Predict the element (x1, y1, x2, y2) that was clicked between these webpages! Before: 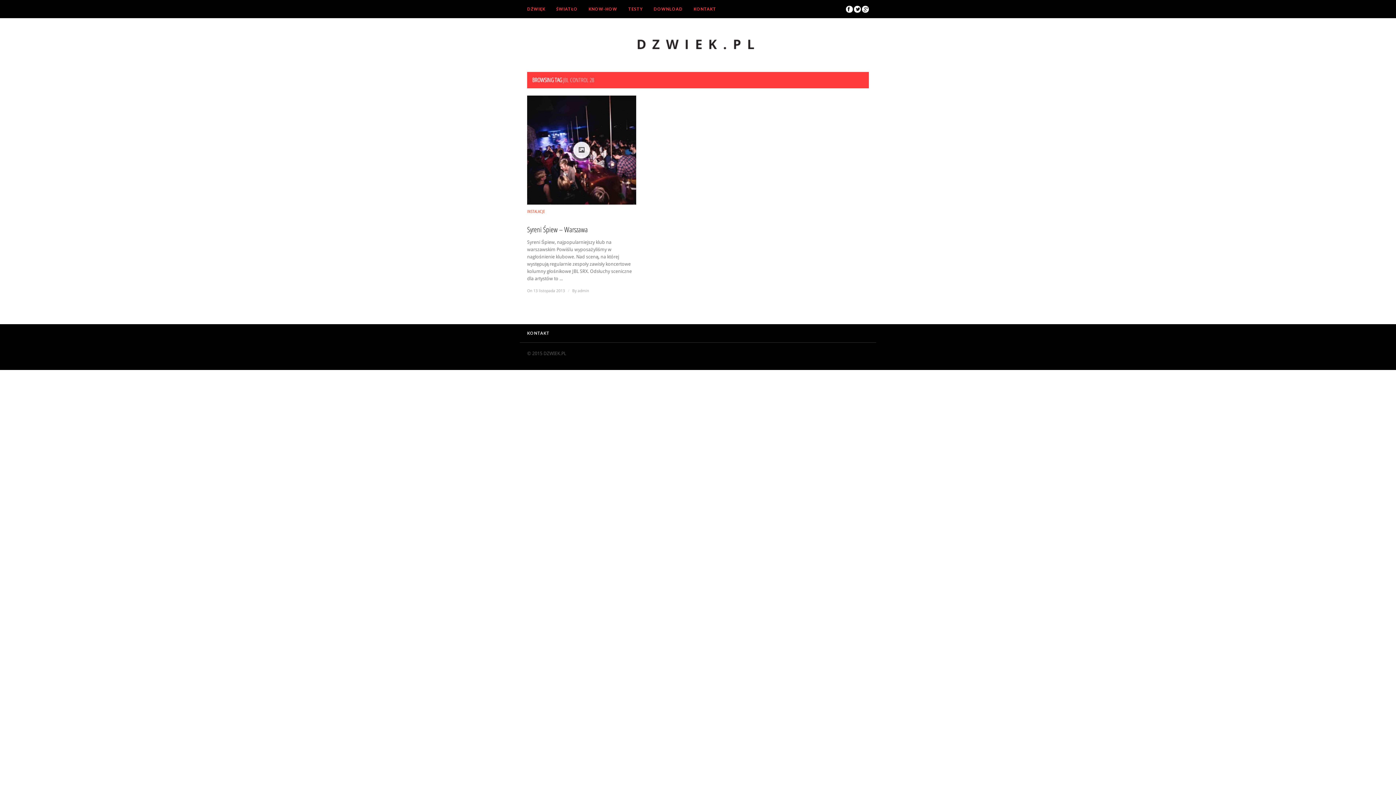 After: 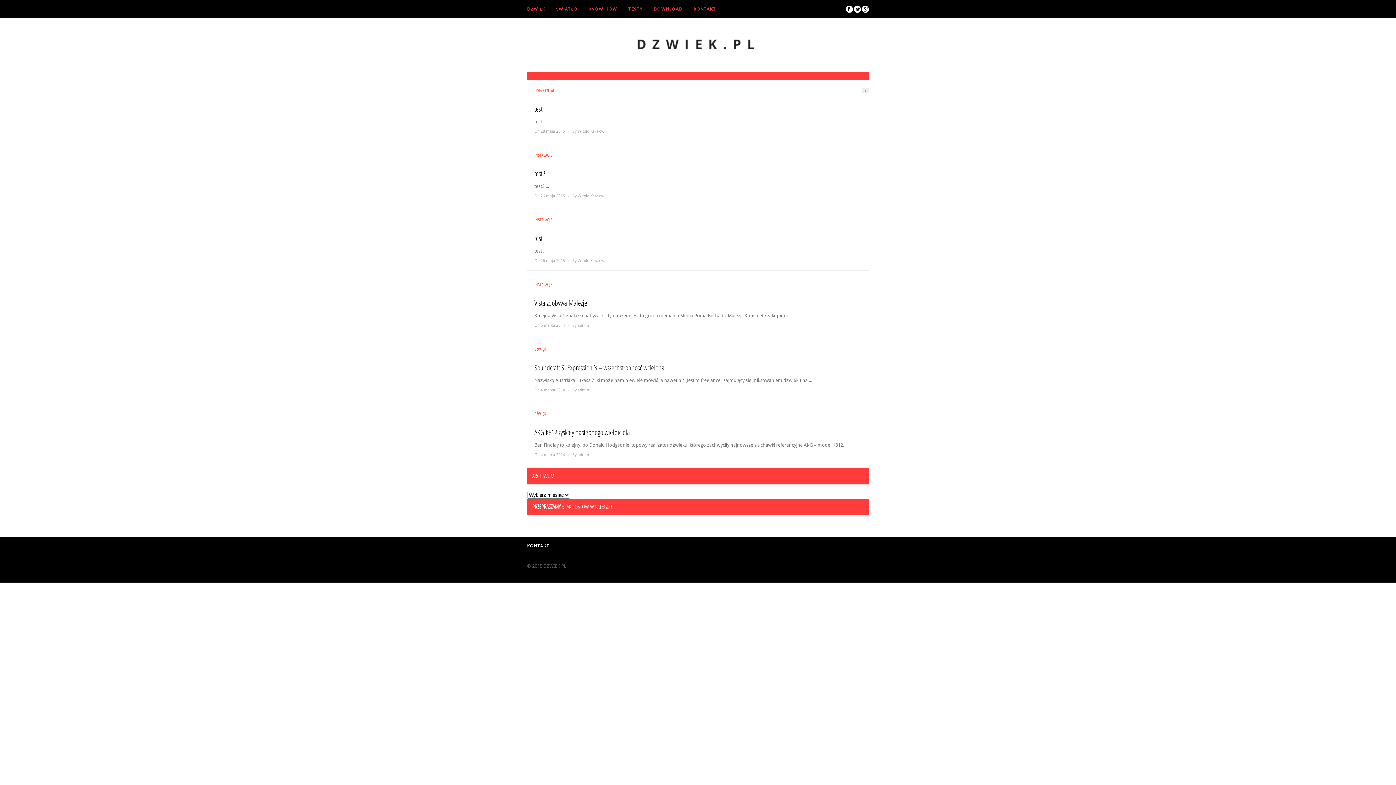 Action: label: KONTAKT bbox: (693, 6, 716, 11)